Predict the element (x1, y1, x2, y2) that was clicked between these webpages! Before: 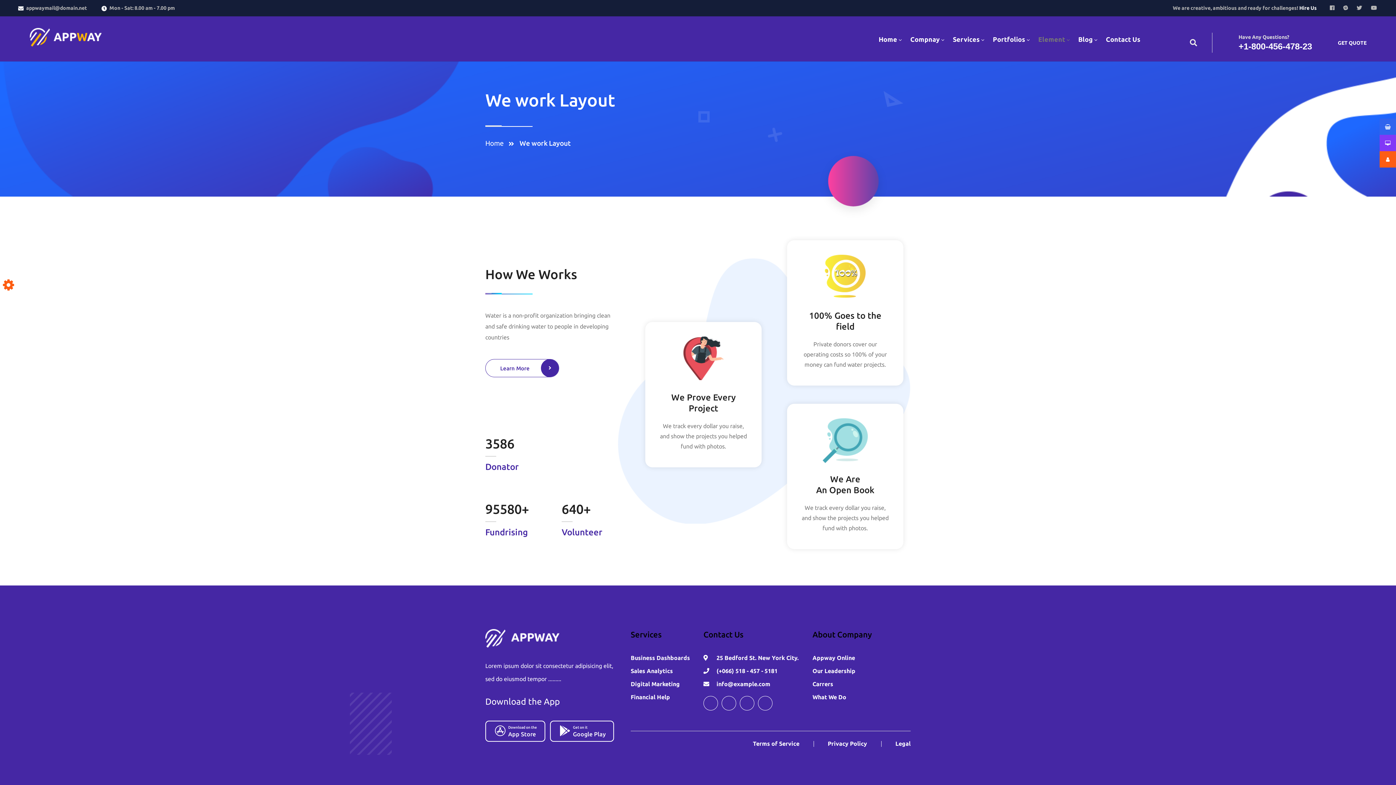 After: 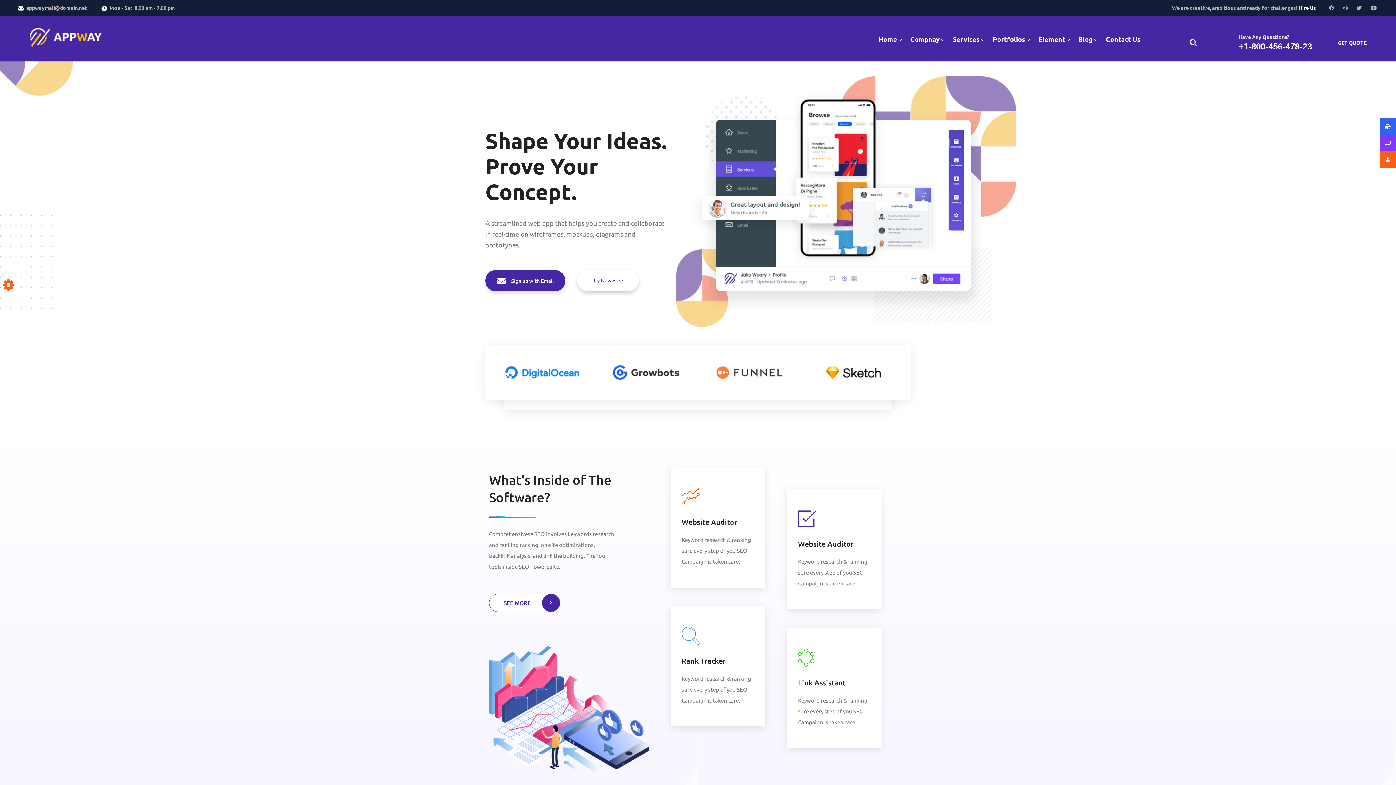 Action: bbox: (875, 23, 905, 54) label: Home 